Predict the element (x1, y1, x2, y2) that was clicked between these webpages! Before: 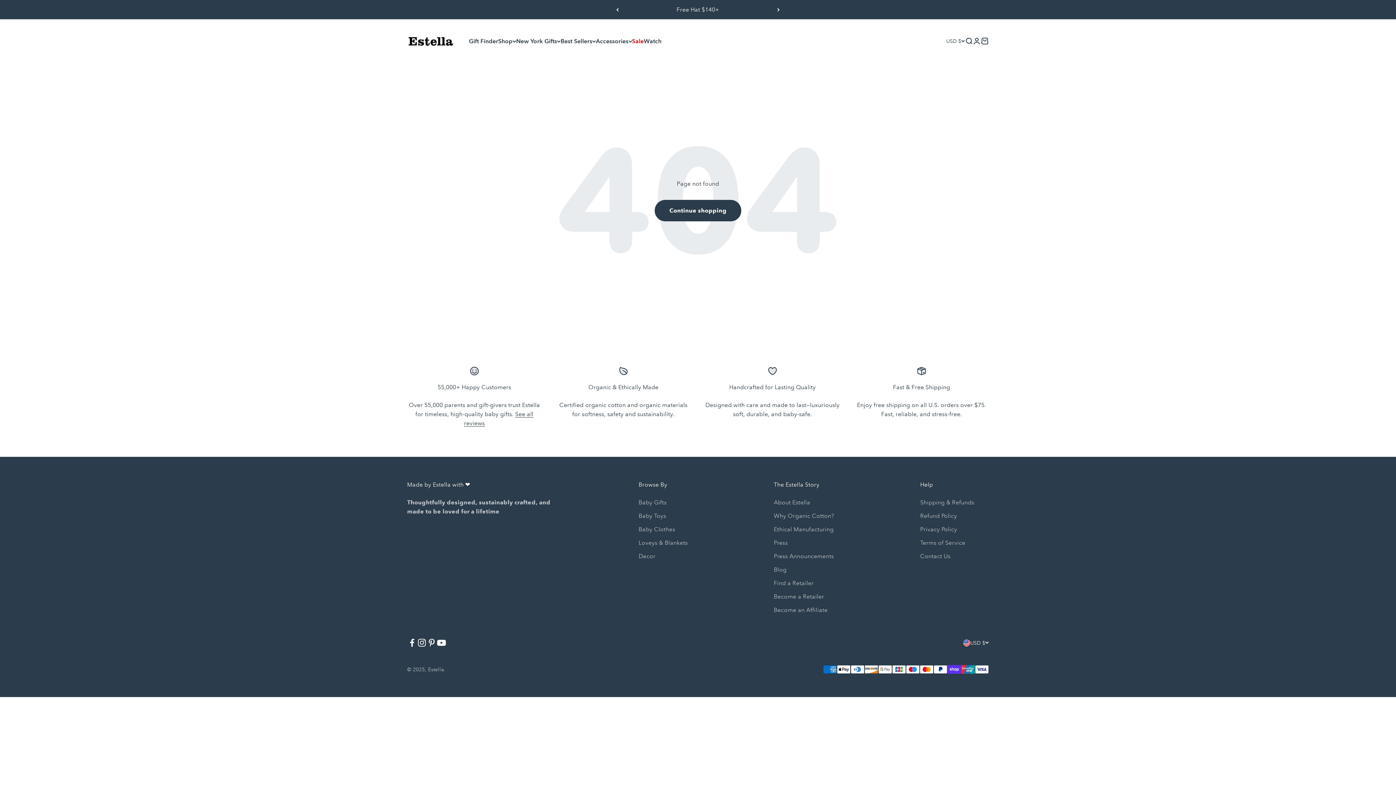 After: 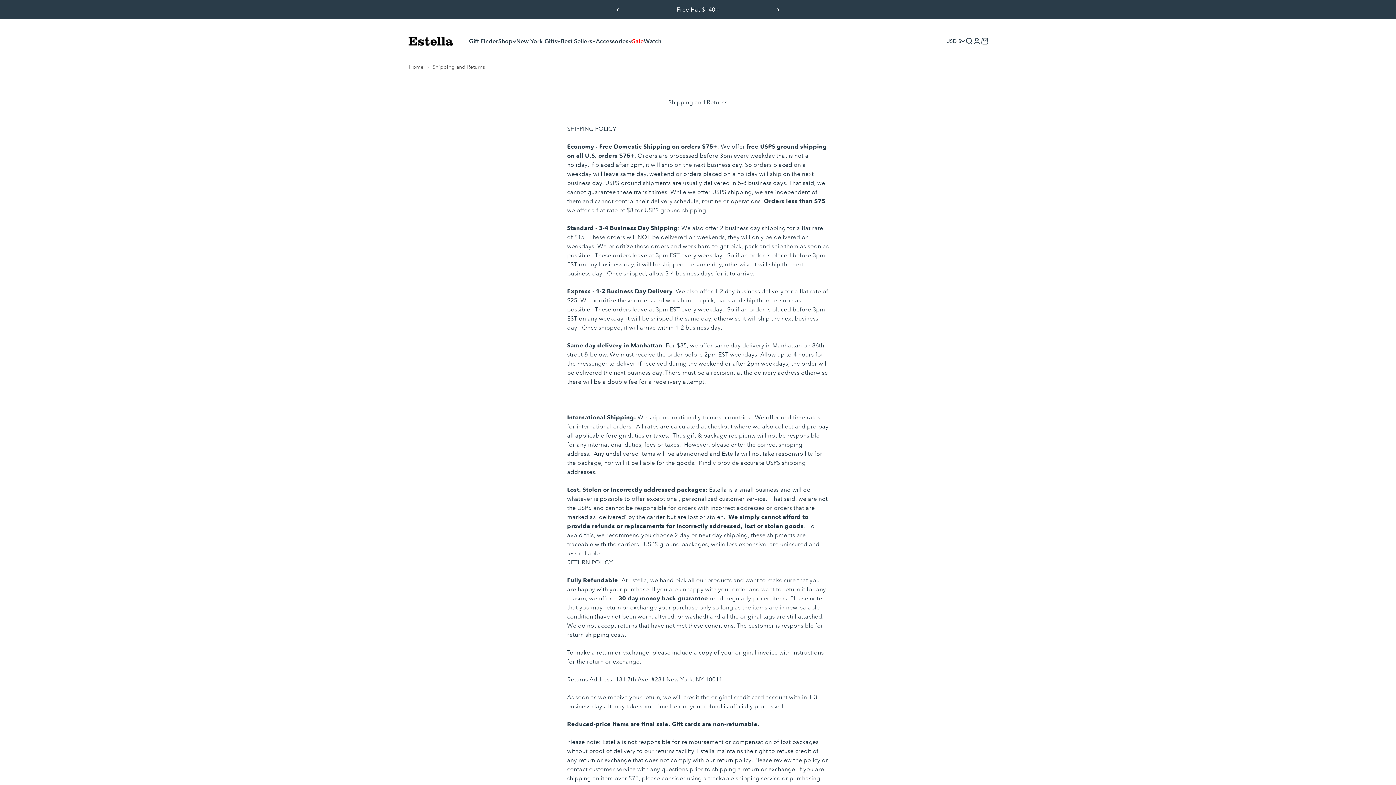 Action: label: Shipping & Refunds bbox: (920, 498, 974, 507)